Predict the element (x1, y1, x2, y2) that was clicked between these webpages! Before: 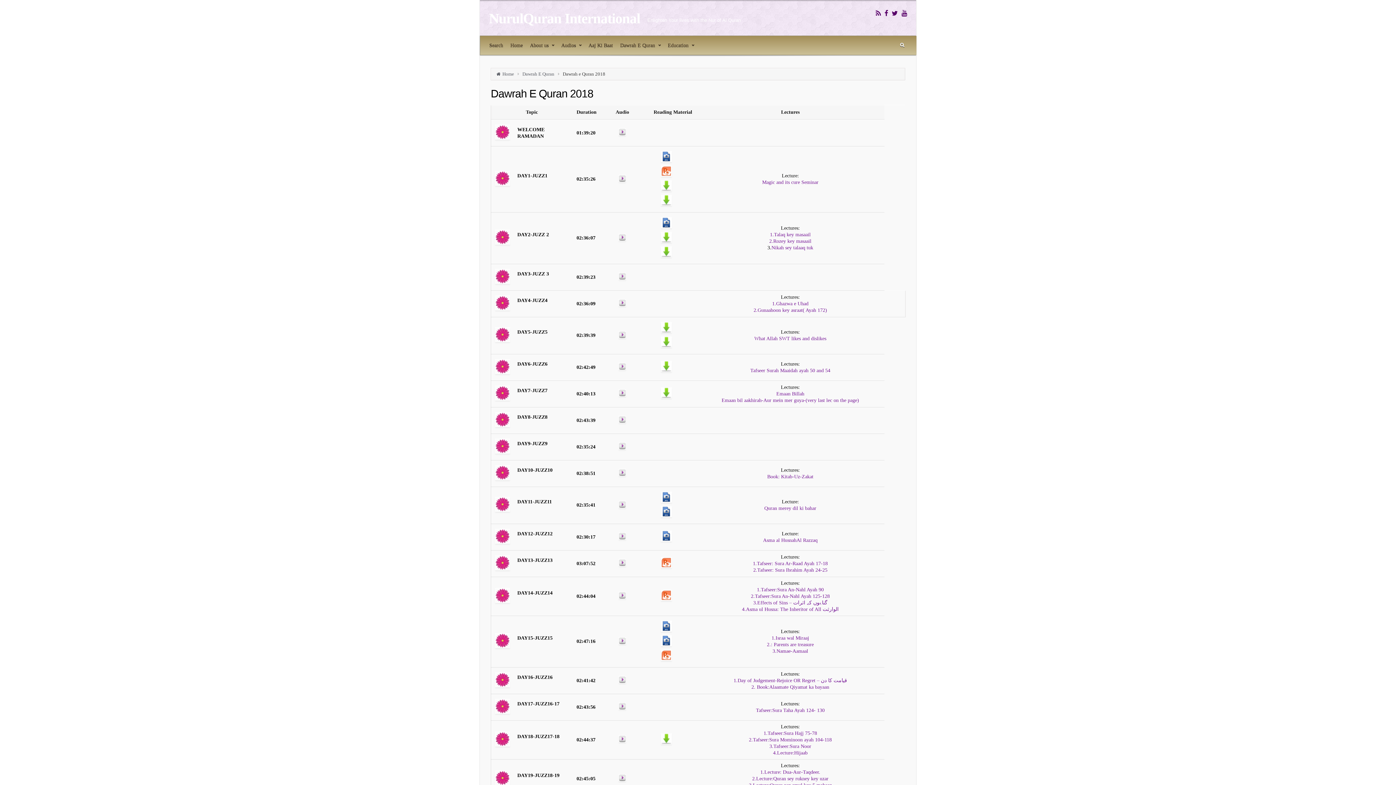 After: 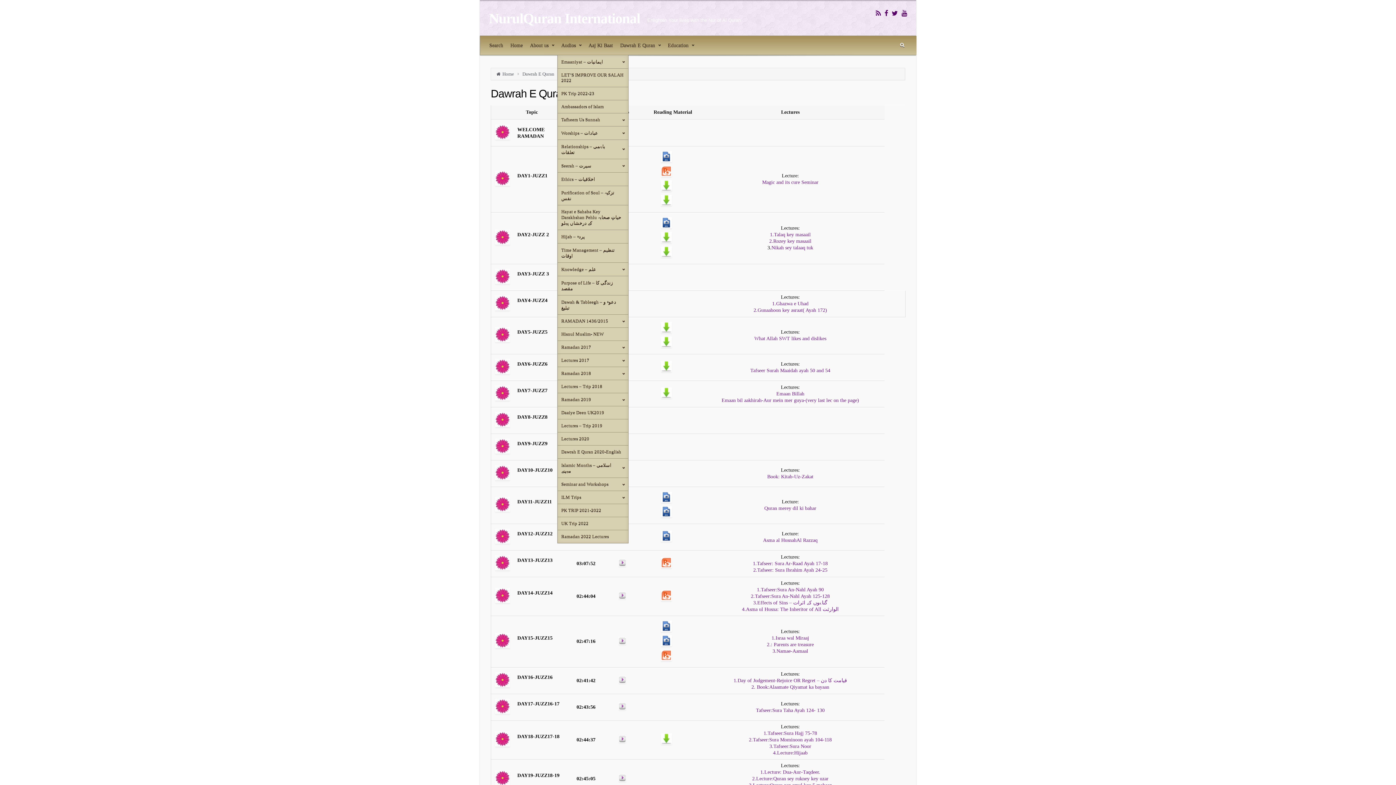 Action: label: Audios bbox: (557, 36, 585, 54)